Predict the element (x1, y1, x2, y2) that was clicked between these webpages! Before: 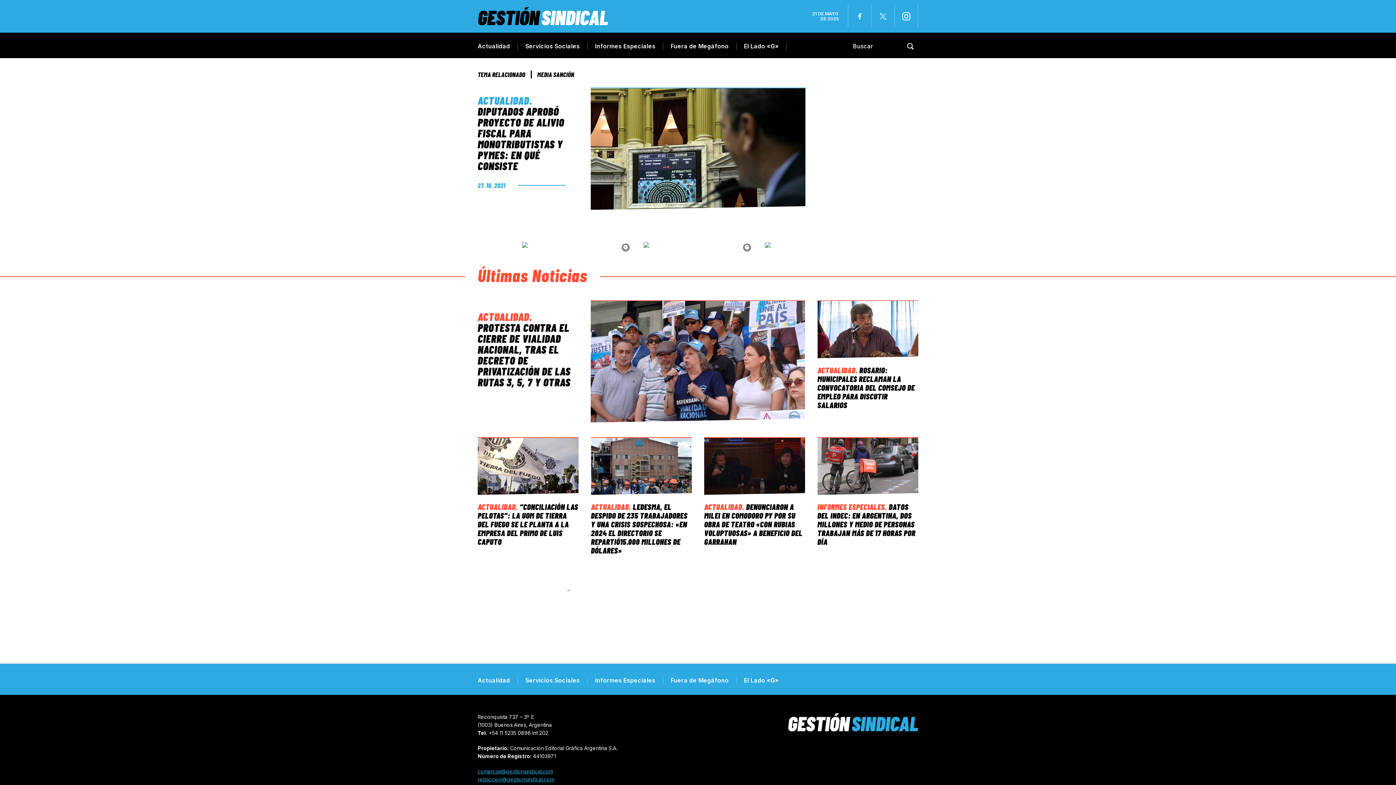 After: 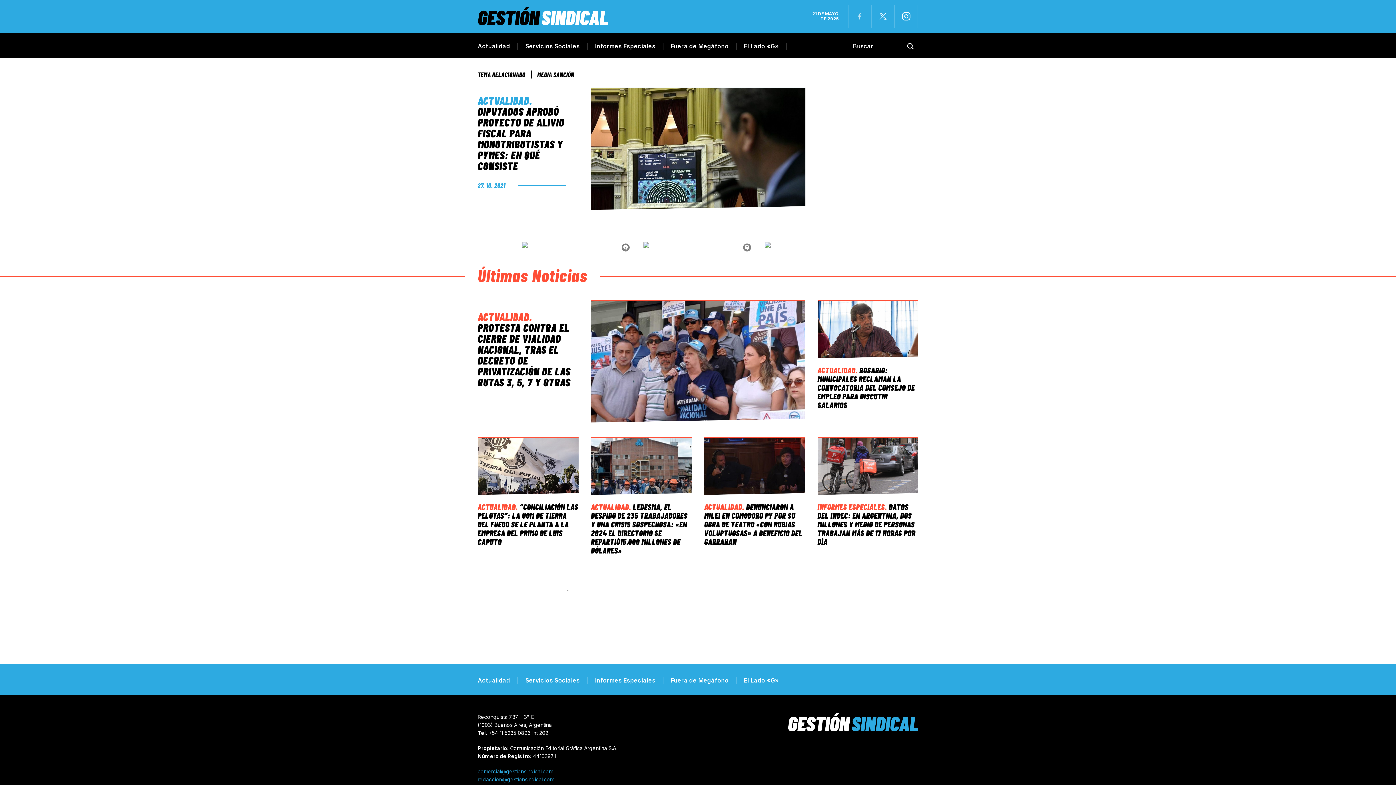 Action: bbox: (852, 8, 868, 24)